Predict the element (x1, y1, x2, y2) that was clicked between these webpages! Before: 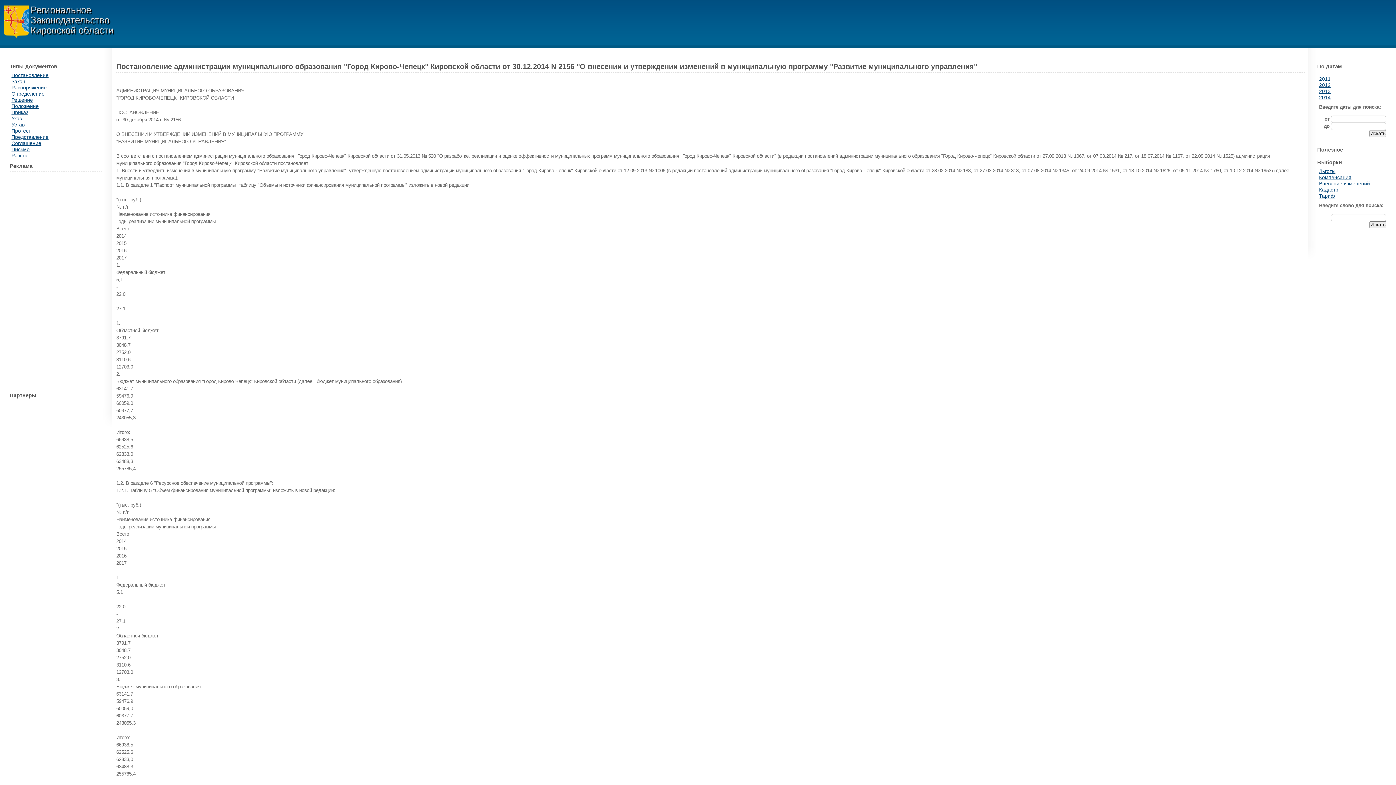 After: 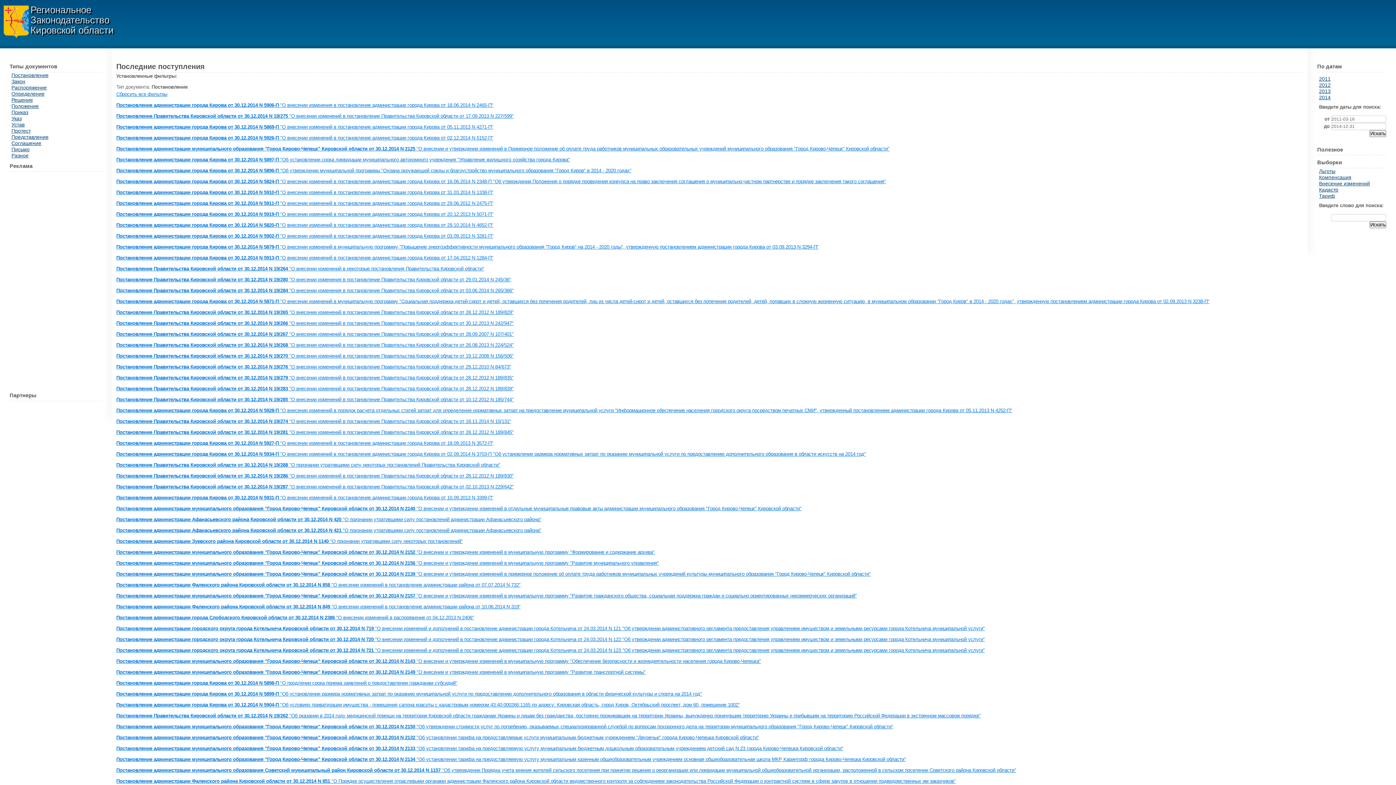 Action: label: Постановление bbox: (11, 72, 48, 78)